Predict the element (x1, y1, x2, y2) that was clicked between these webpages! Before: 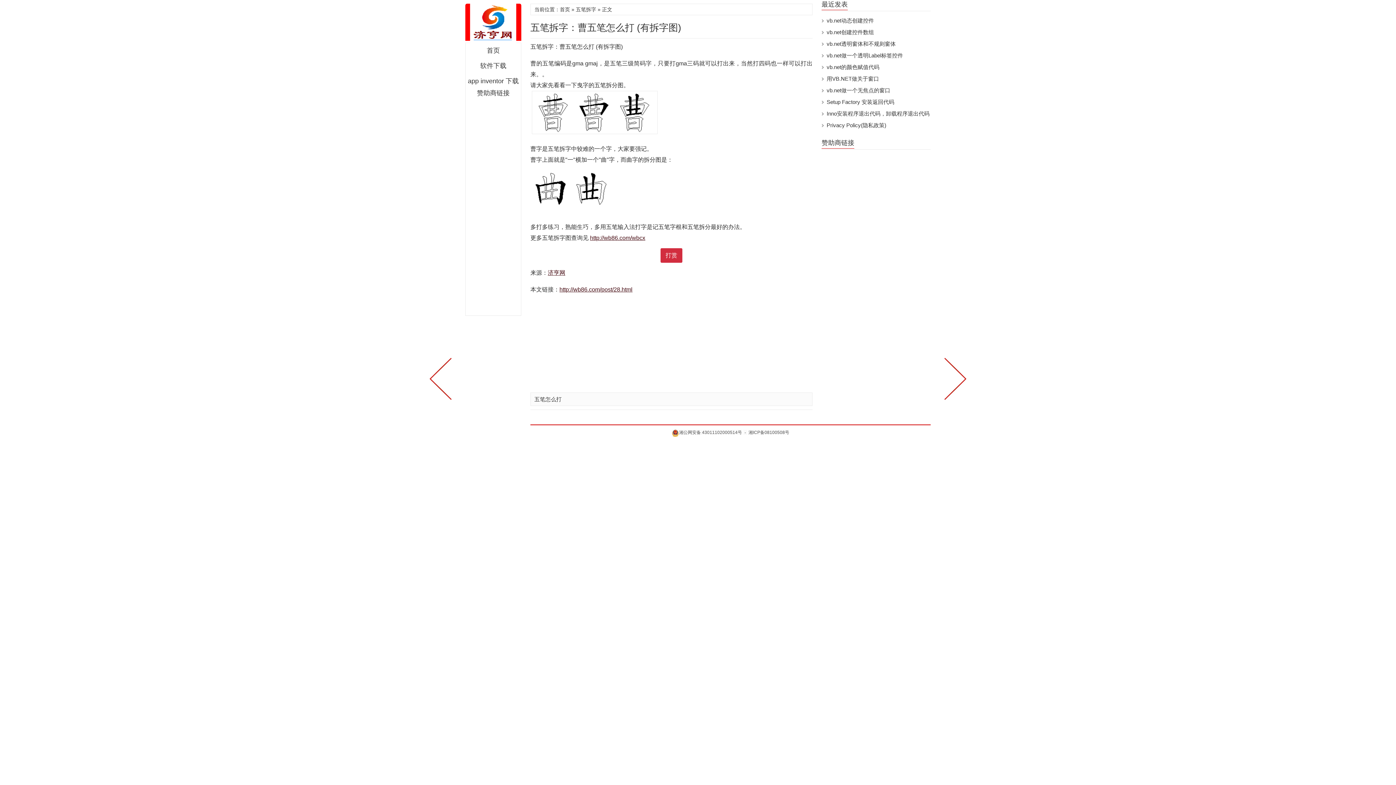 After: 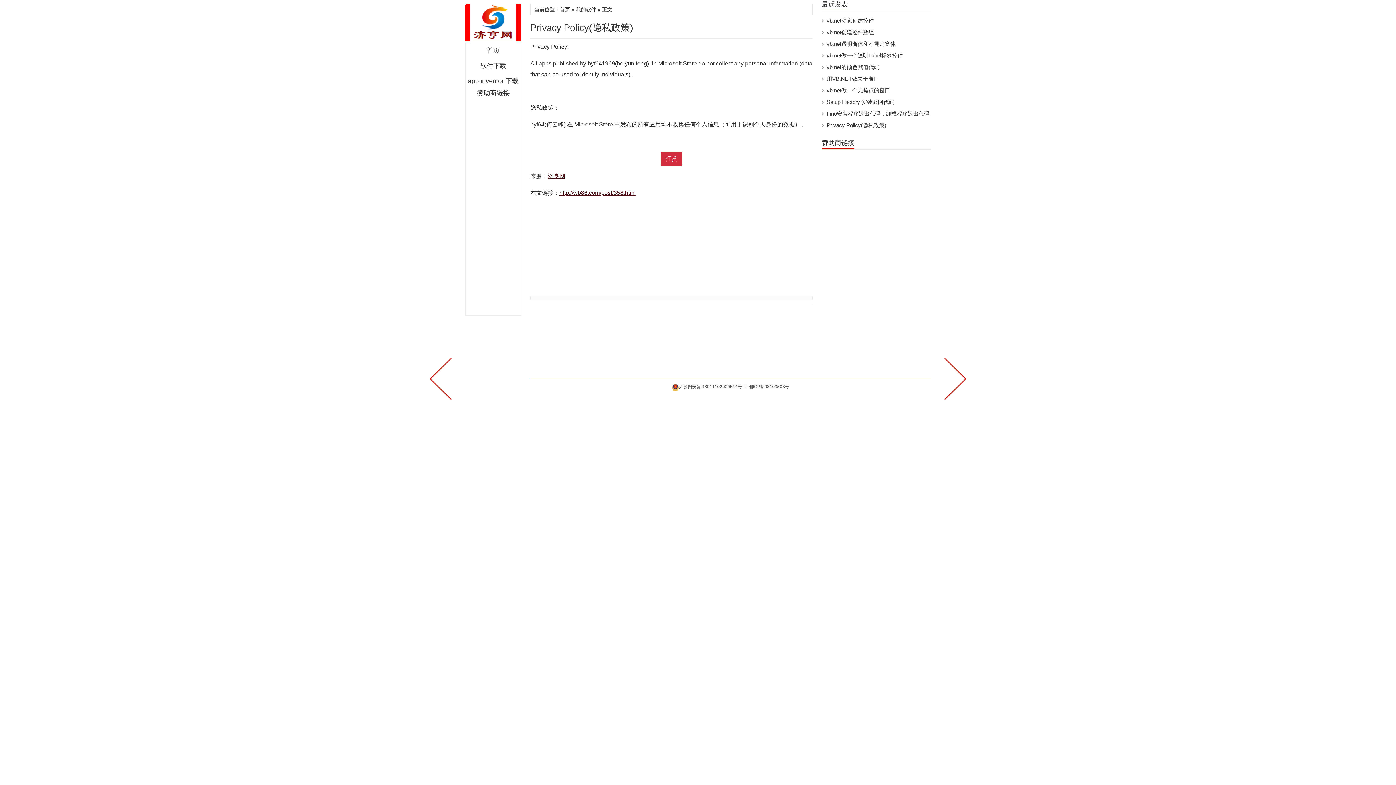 Action: label: Privacy Policy(隐私政策) bbox: (826, 122, 886, 128)